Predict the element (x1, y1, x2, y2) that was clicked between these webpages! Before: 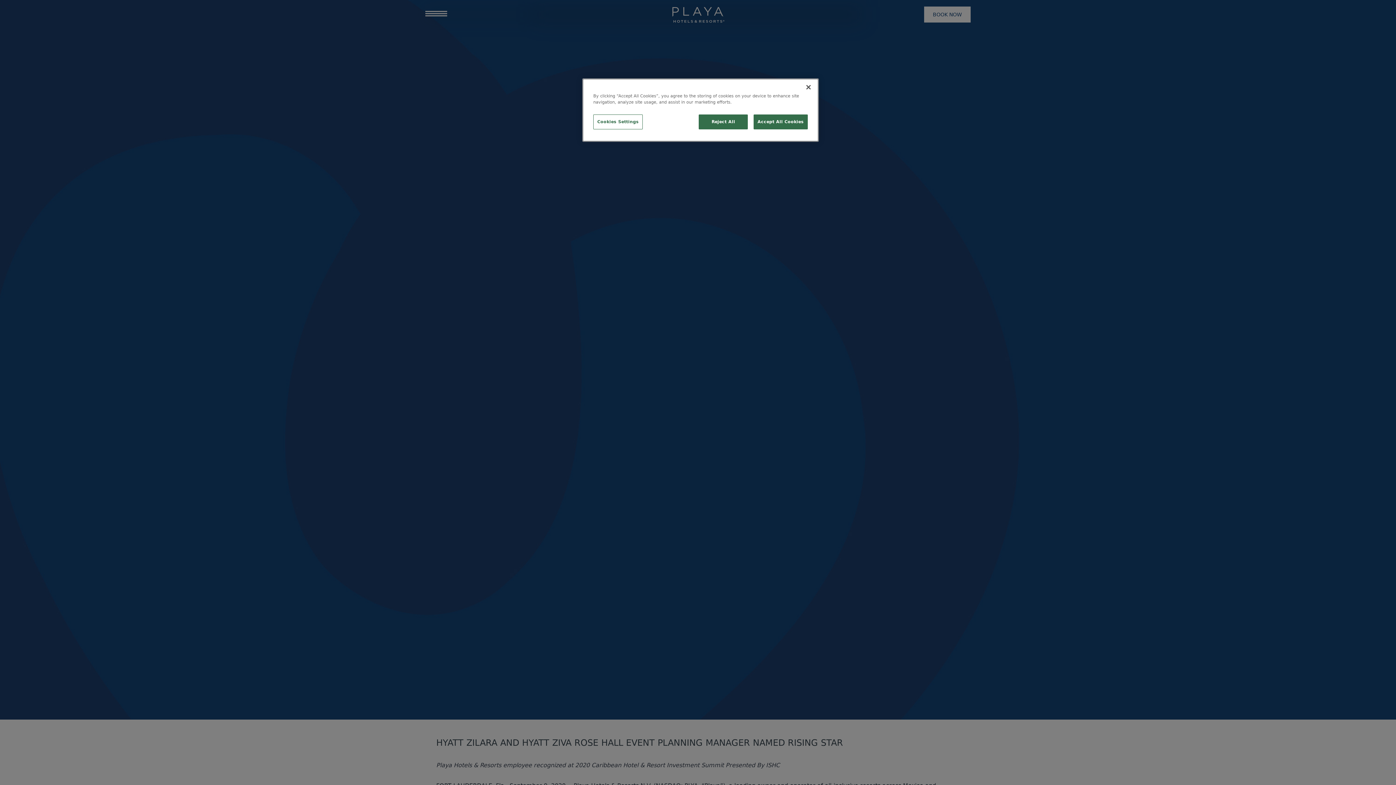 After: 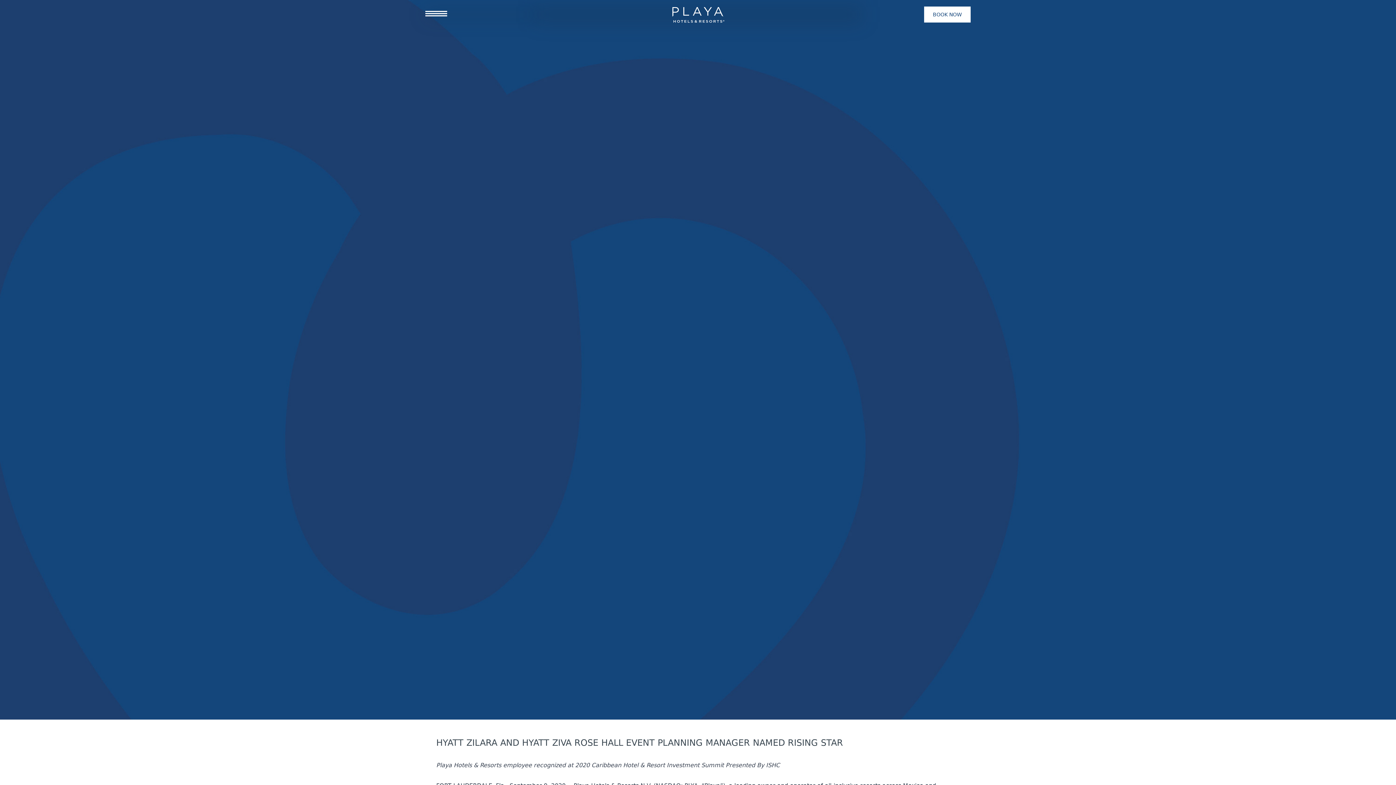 Action: label: Reject All bbox: (699, 114, 748, 129)